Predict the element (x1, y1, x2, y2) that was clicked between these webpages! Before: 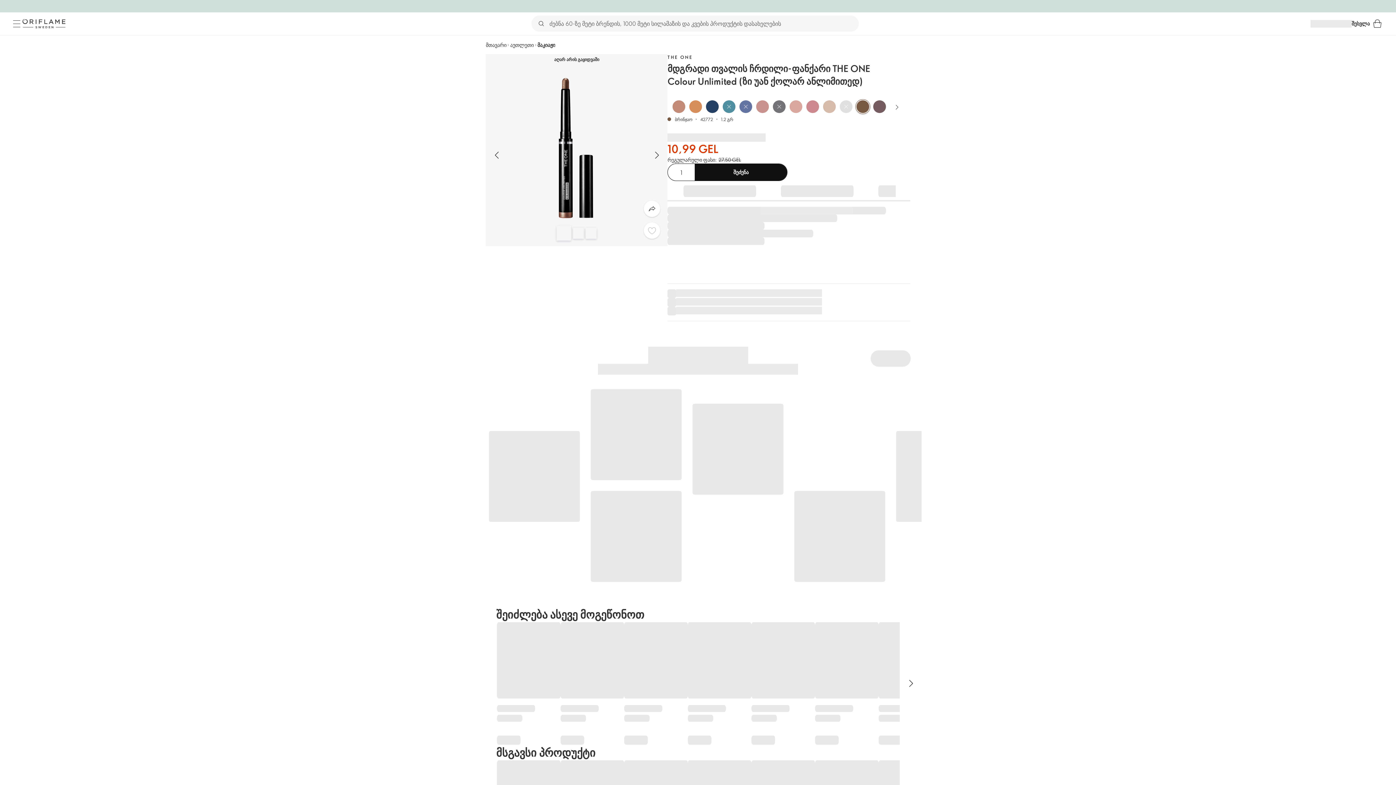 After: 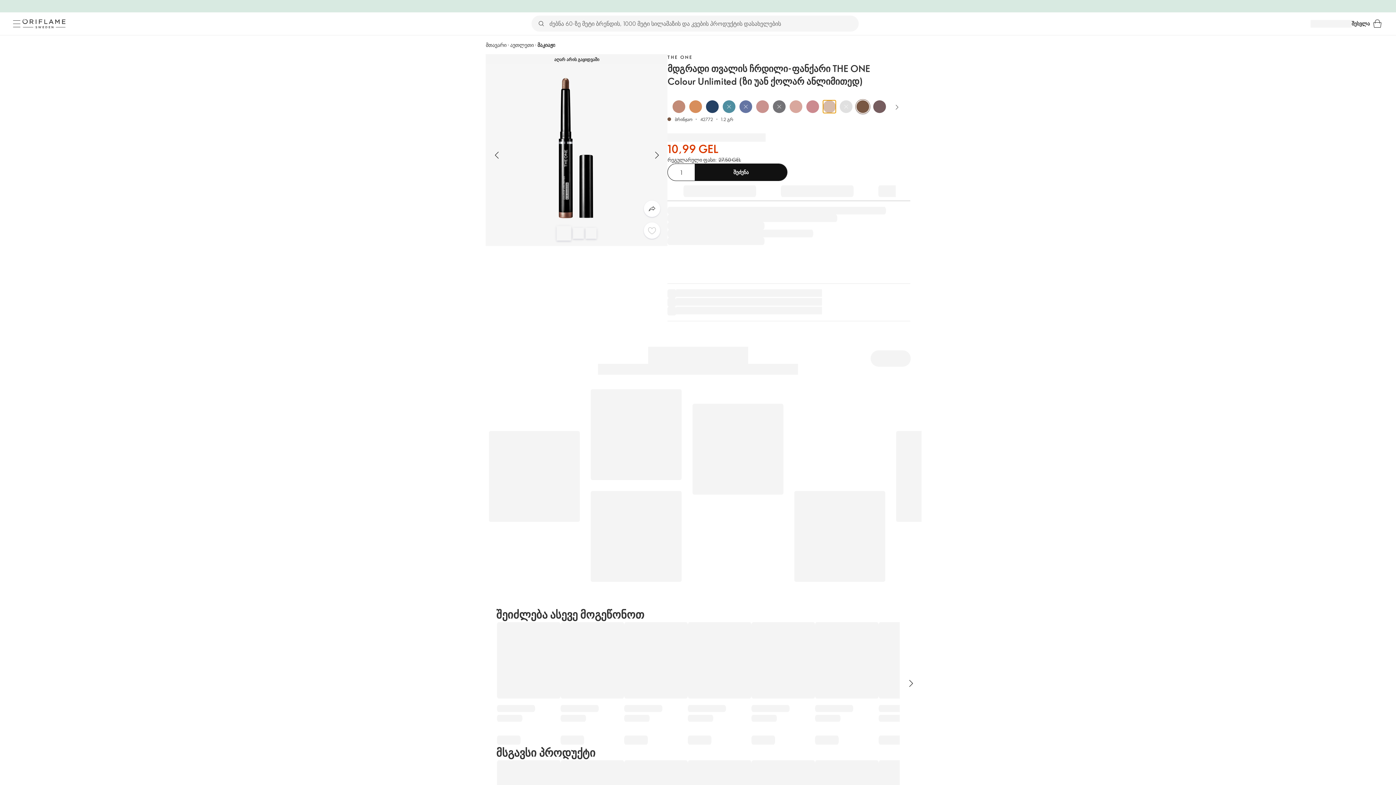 Action: bbox: (823, 100, 836, 113)